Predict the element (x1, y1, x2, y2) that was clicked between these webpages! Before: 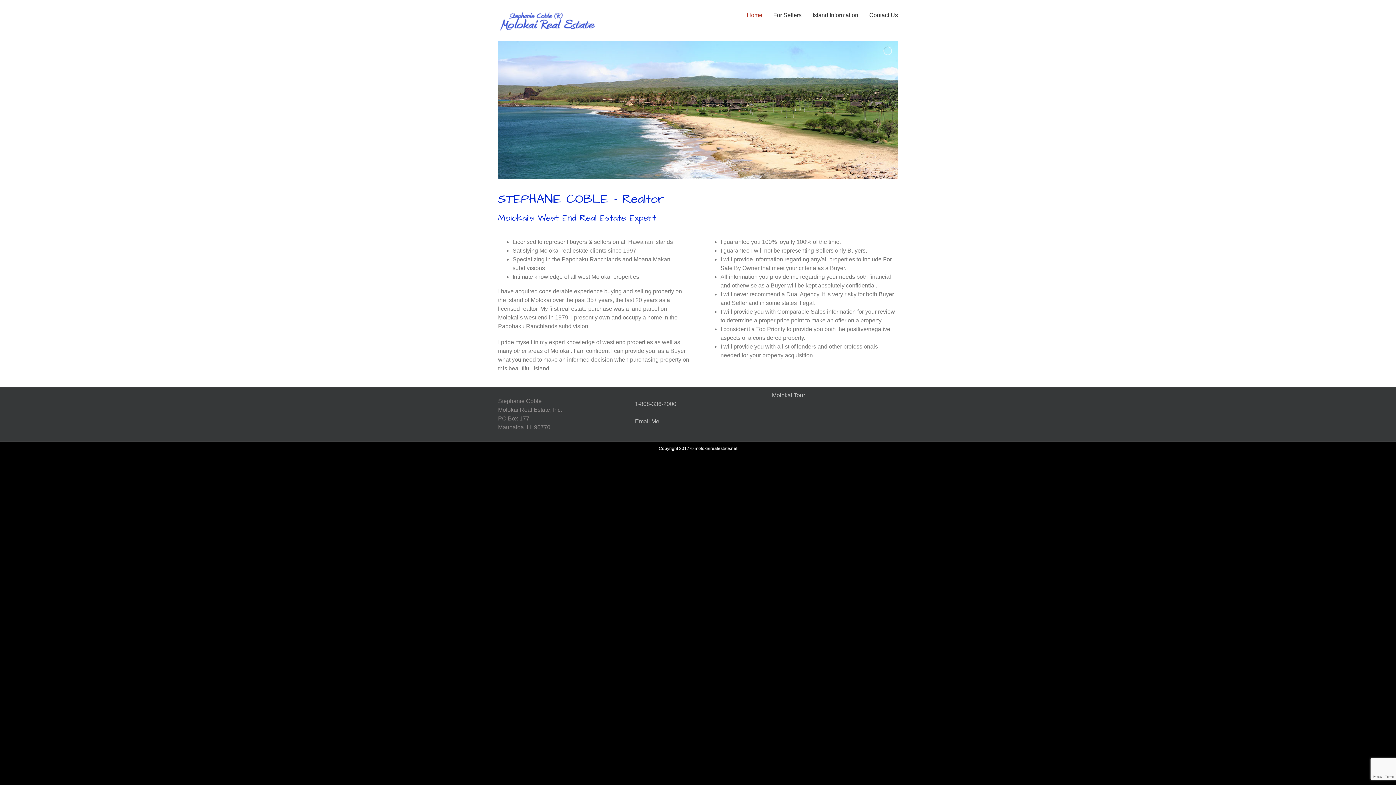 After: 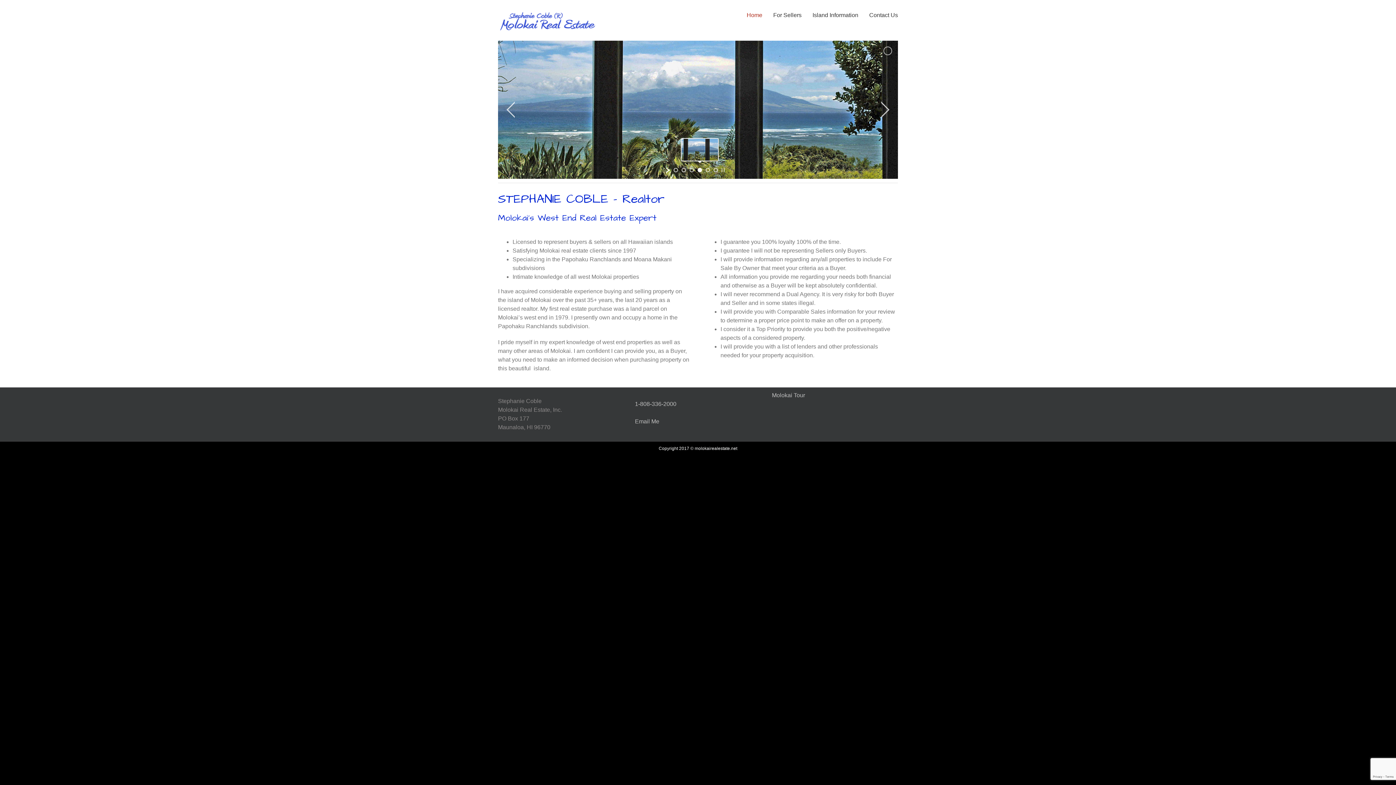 Action: bbox: (697, 168, 702, 172) label: jump to slide 4